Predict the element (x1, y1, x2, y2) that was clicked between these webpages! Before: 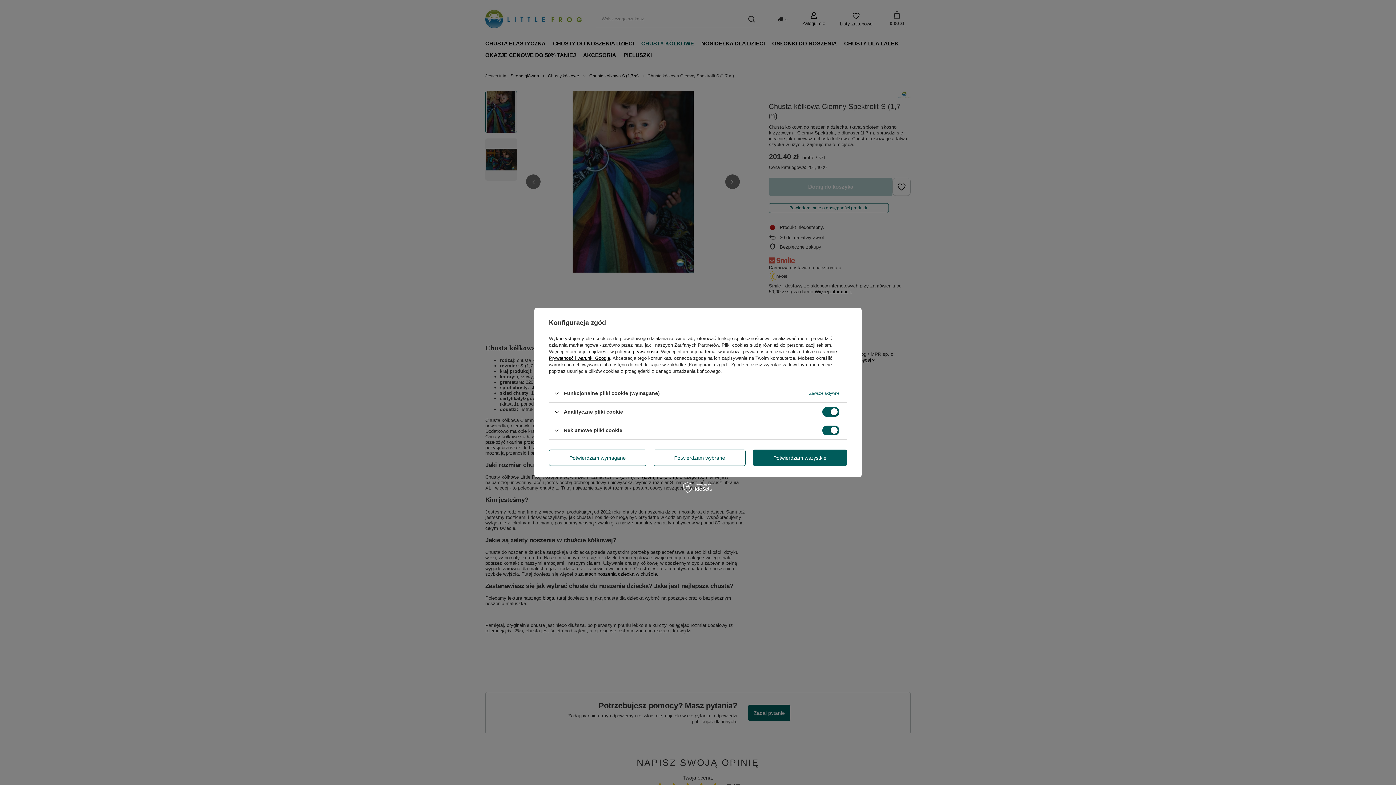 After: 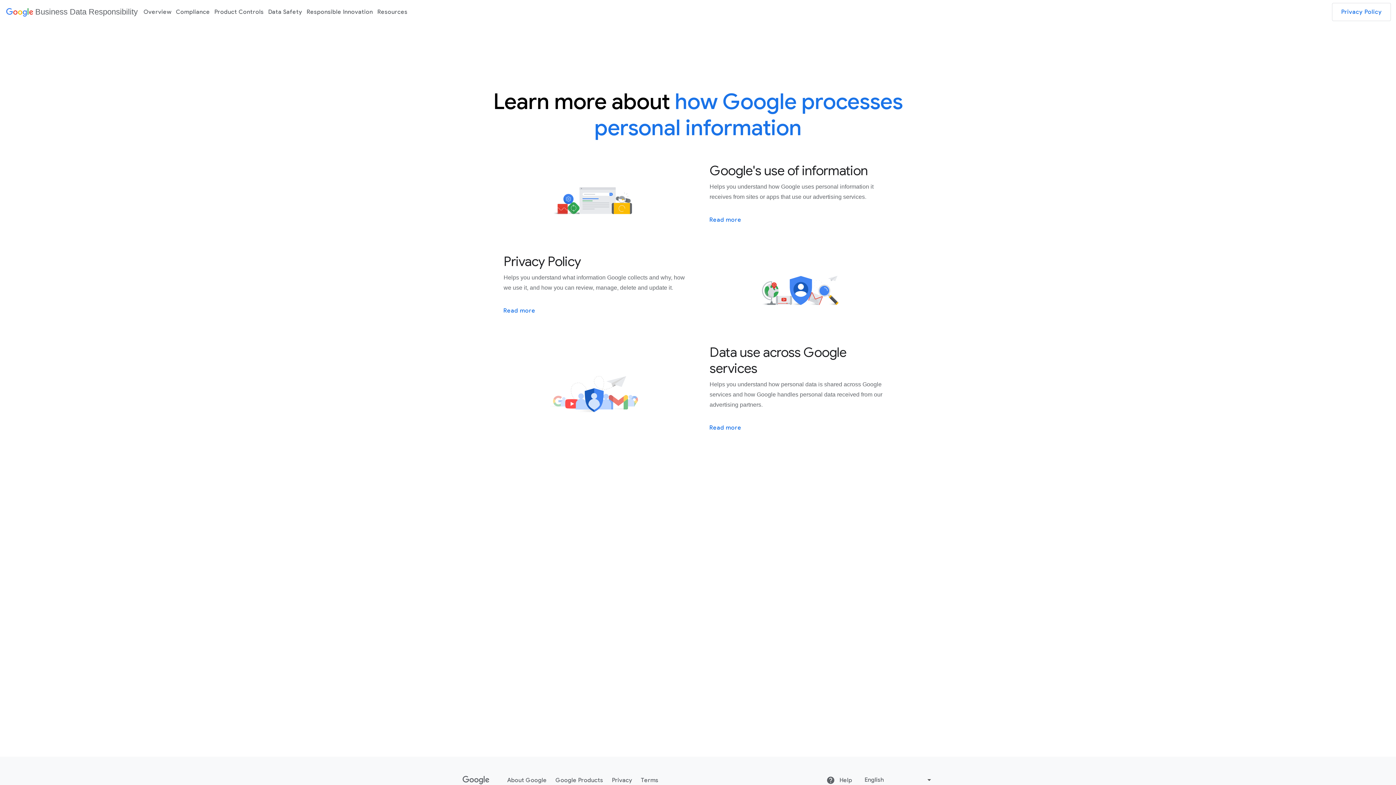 Action: bbox: (549, 355, 610, 361) label: Prywatność i warunki Google